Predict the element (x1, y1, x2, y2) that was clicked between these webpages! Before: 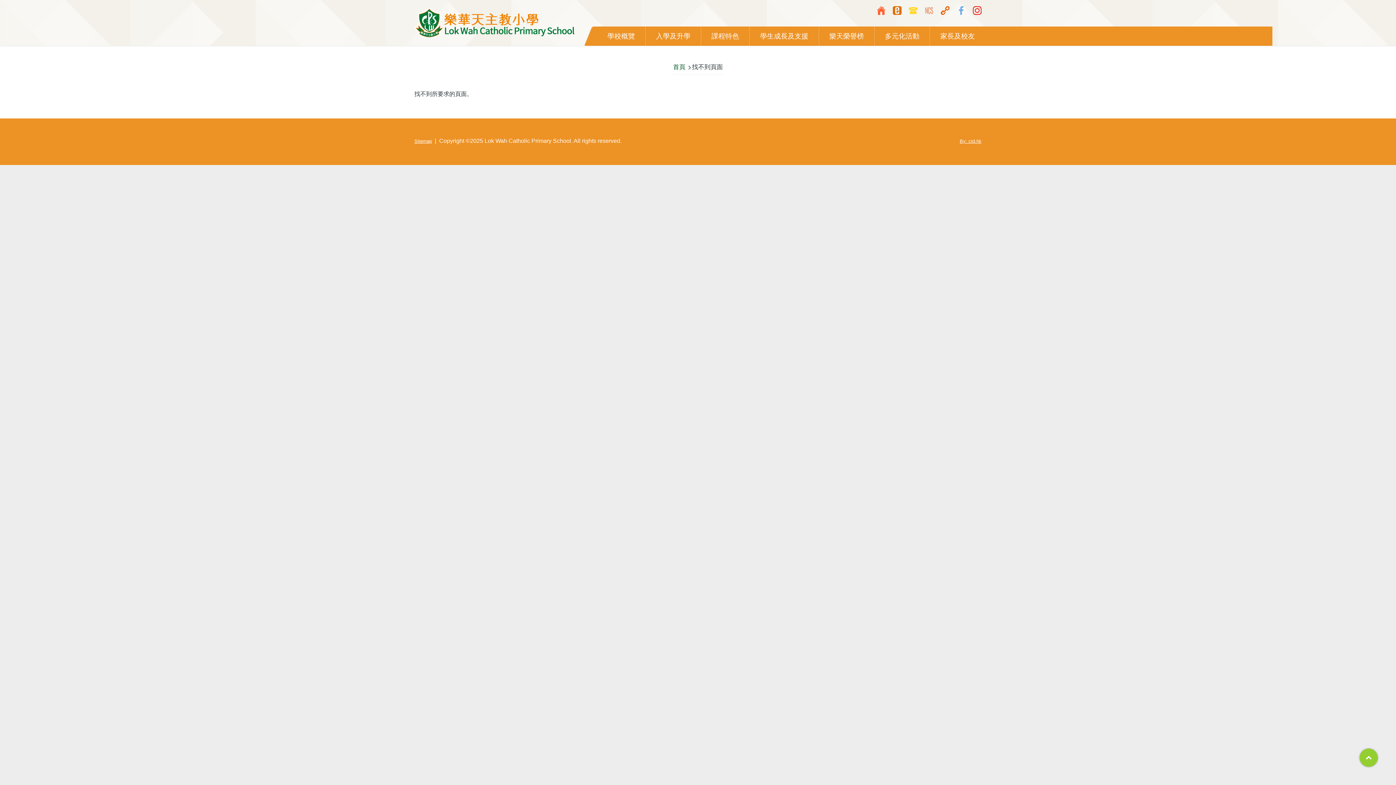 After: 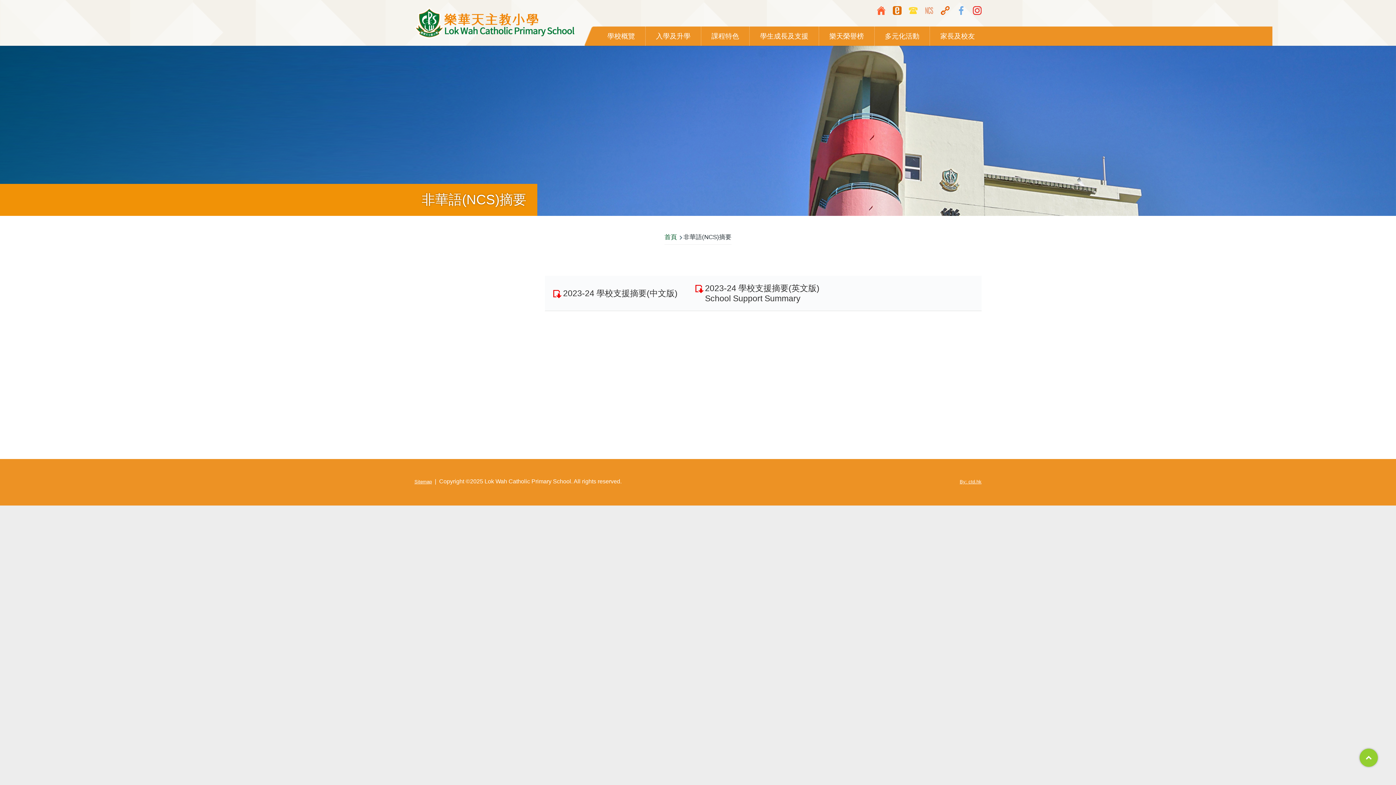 Action: bbox: (925, 6, 933, 14)